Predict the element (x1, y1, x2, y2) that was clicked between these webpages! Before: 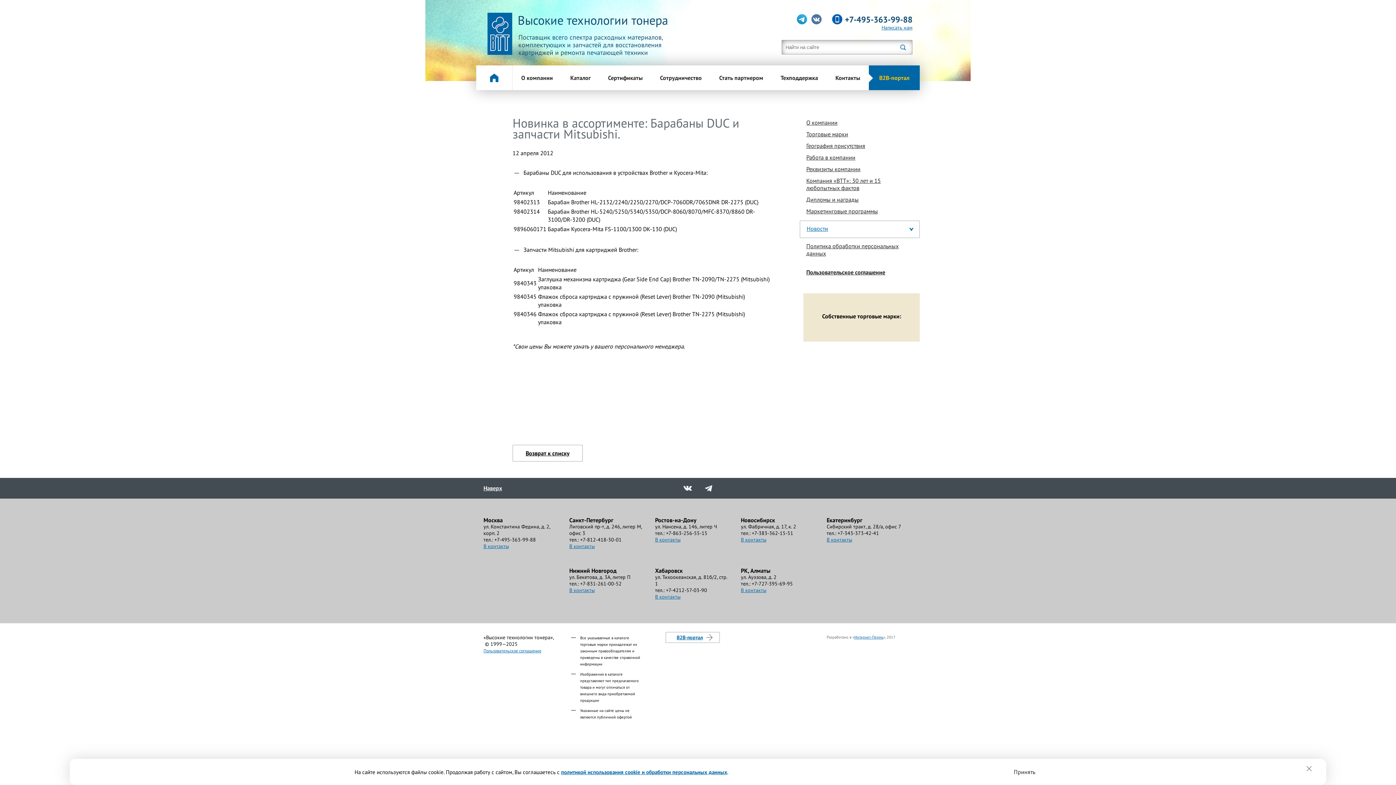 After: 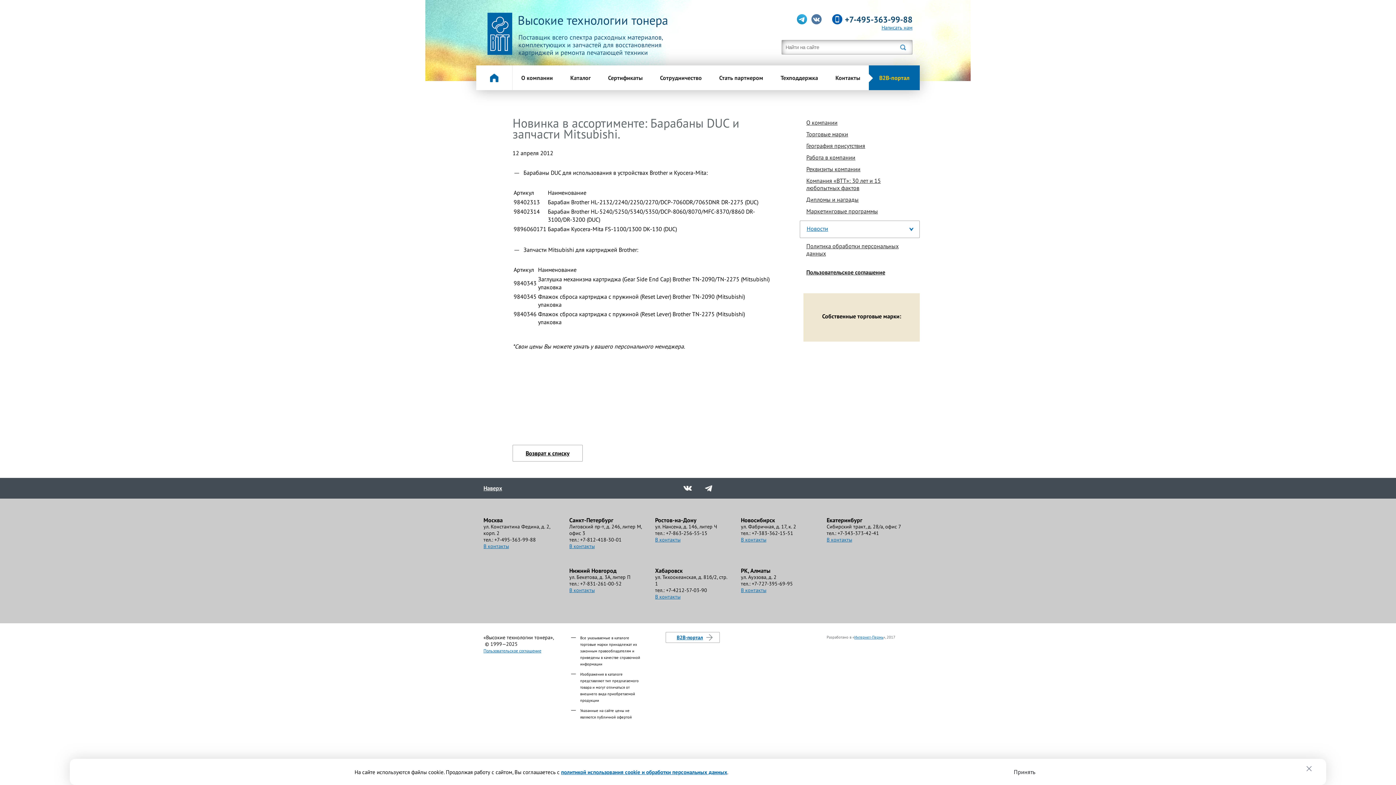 Action: label: Интернет-Пермь bbox: (854, 635, 883, 640)